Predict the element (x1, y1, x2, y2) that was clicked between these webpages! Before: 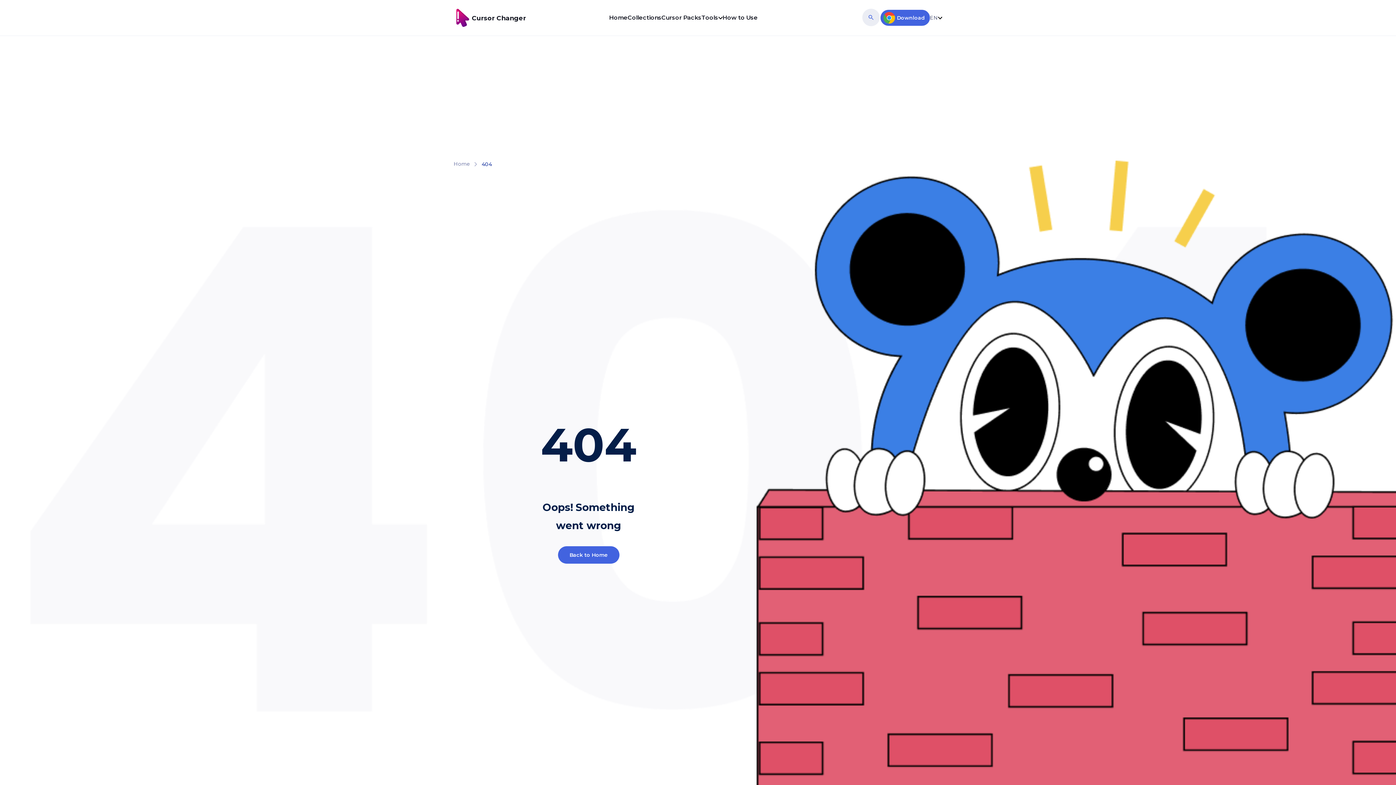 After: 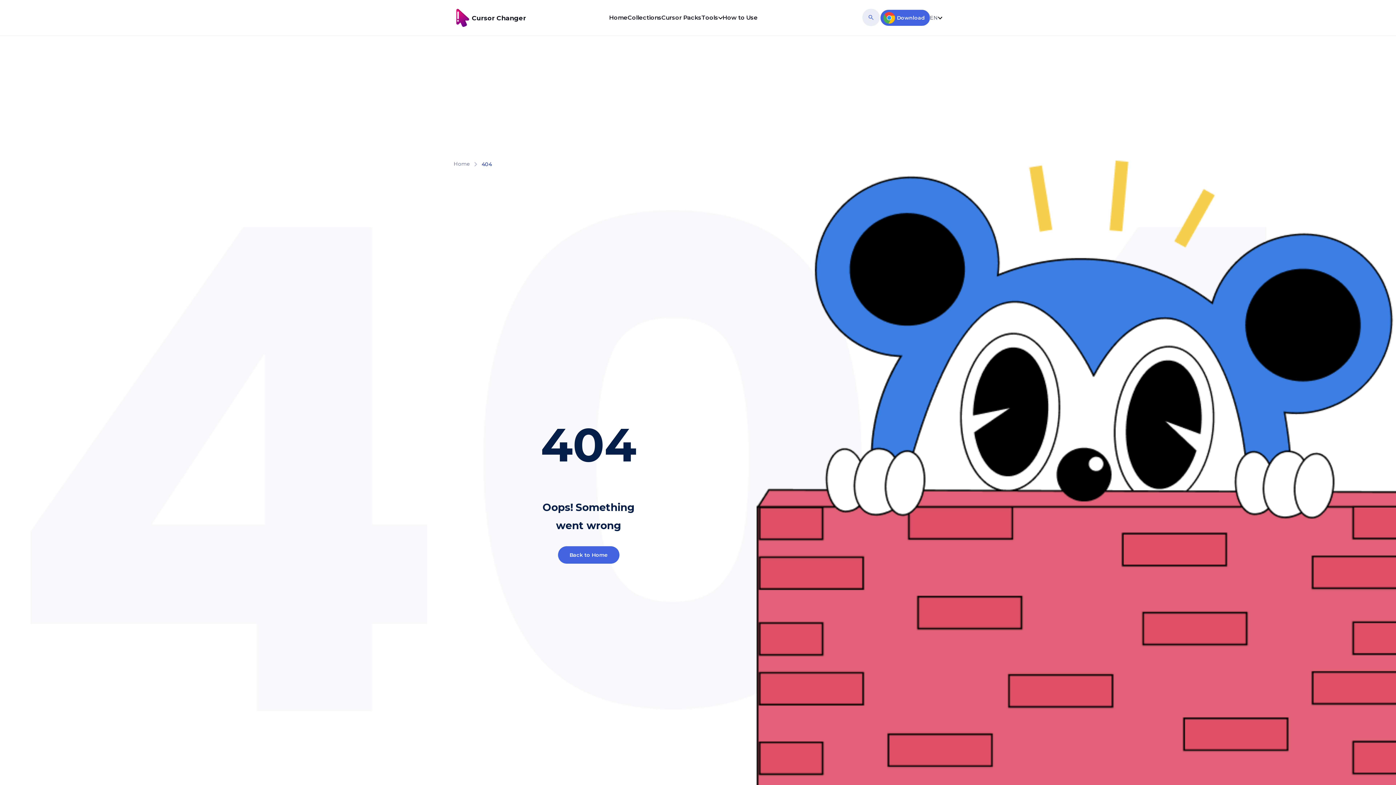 Action: bbox: (930, 15, 942, 20) label: EN